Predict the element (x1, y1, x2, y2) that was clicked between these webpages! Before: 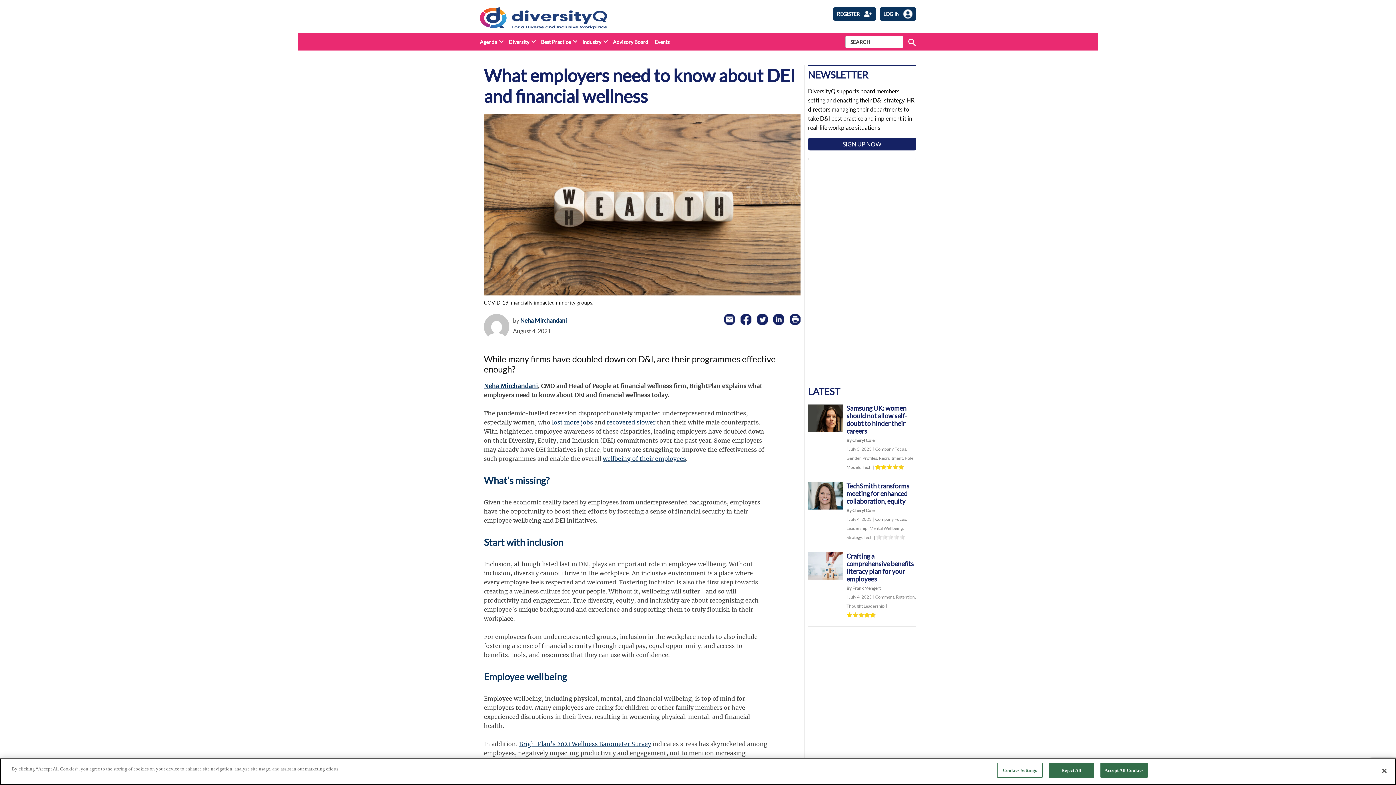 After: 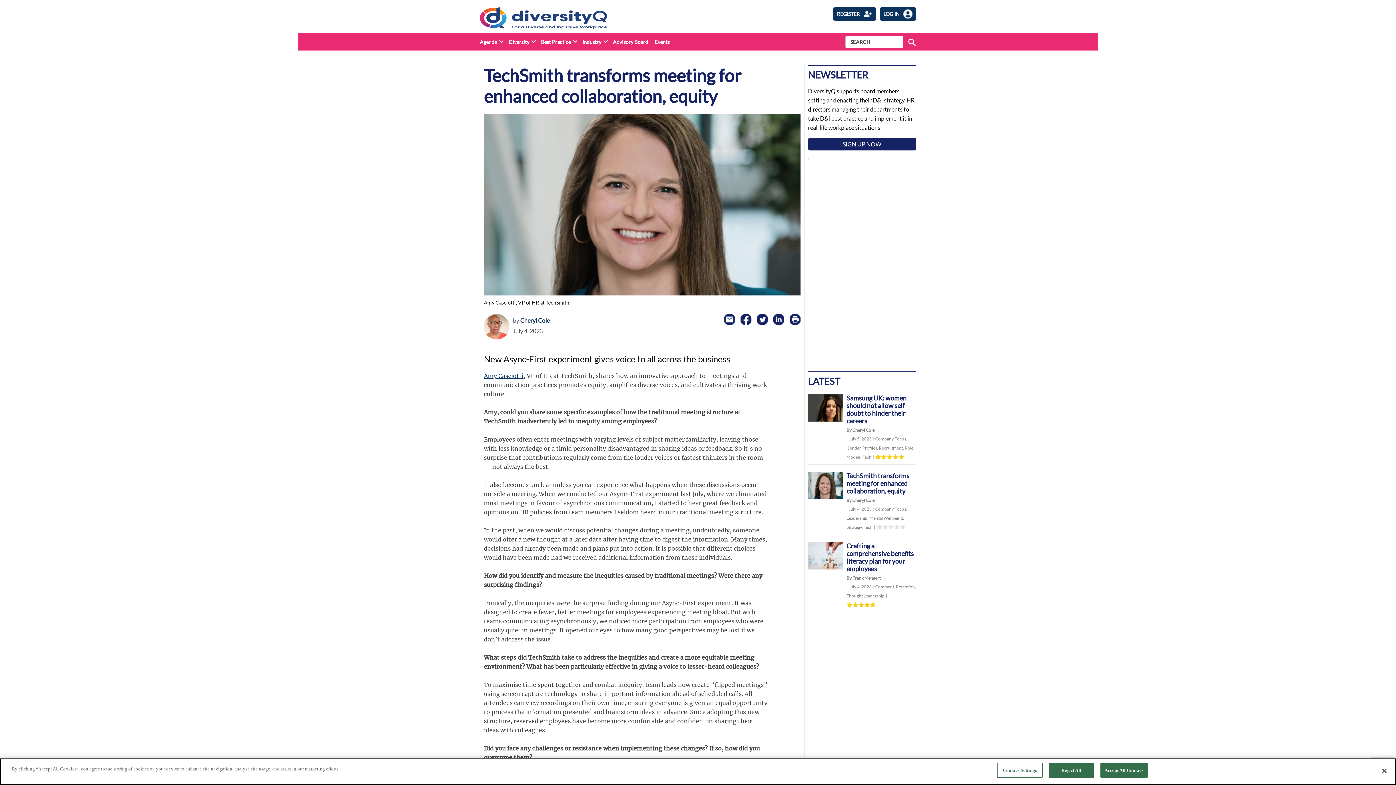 Action: bbox: (846, 482, 916, 505) label: TechSmith transforms meeting for enhanced collaboration, equity